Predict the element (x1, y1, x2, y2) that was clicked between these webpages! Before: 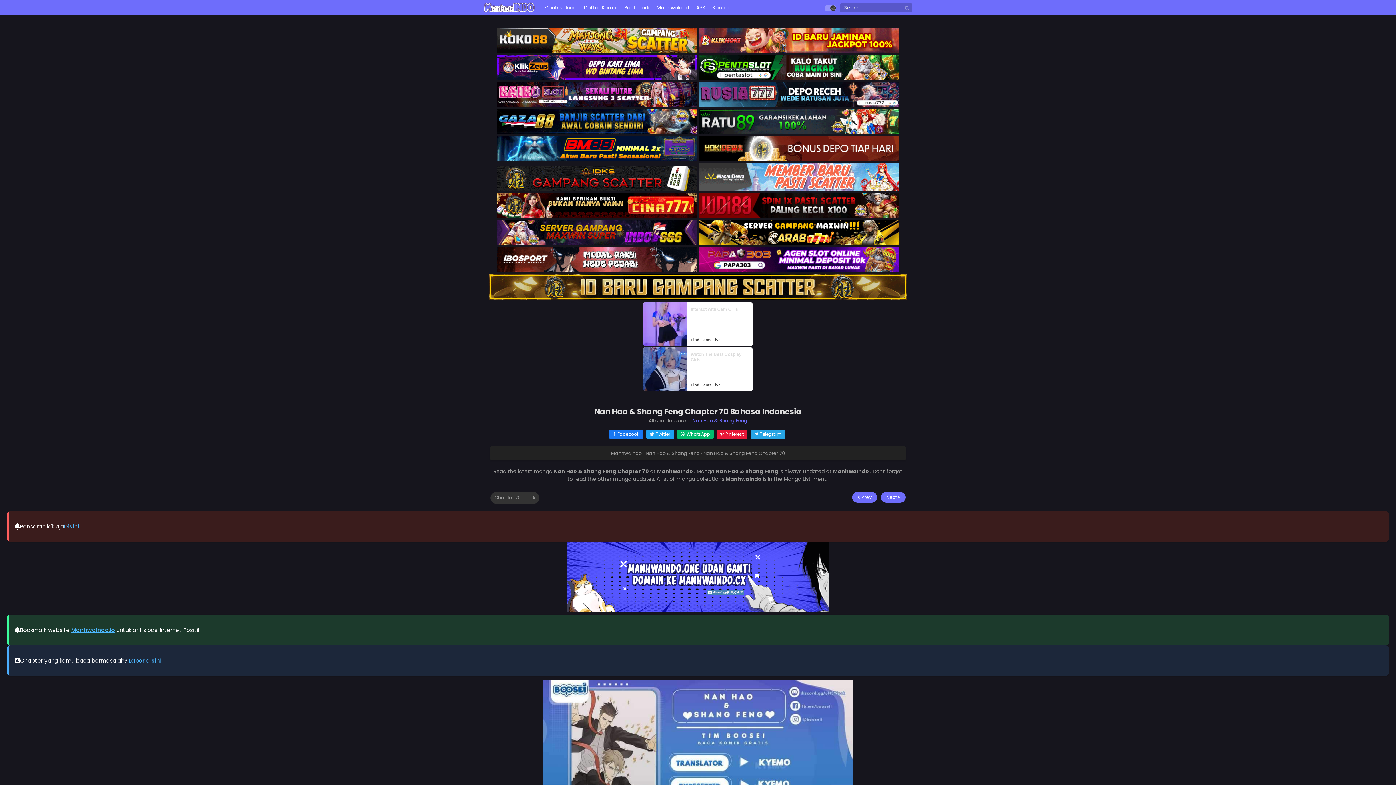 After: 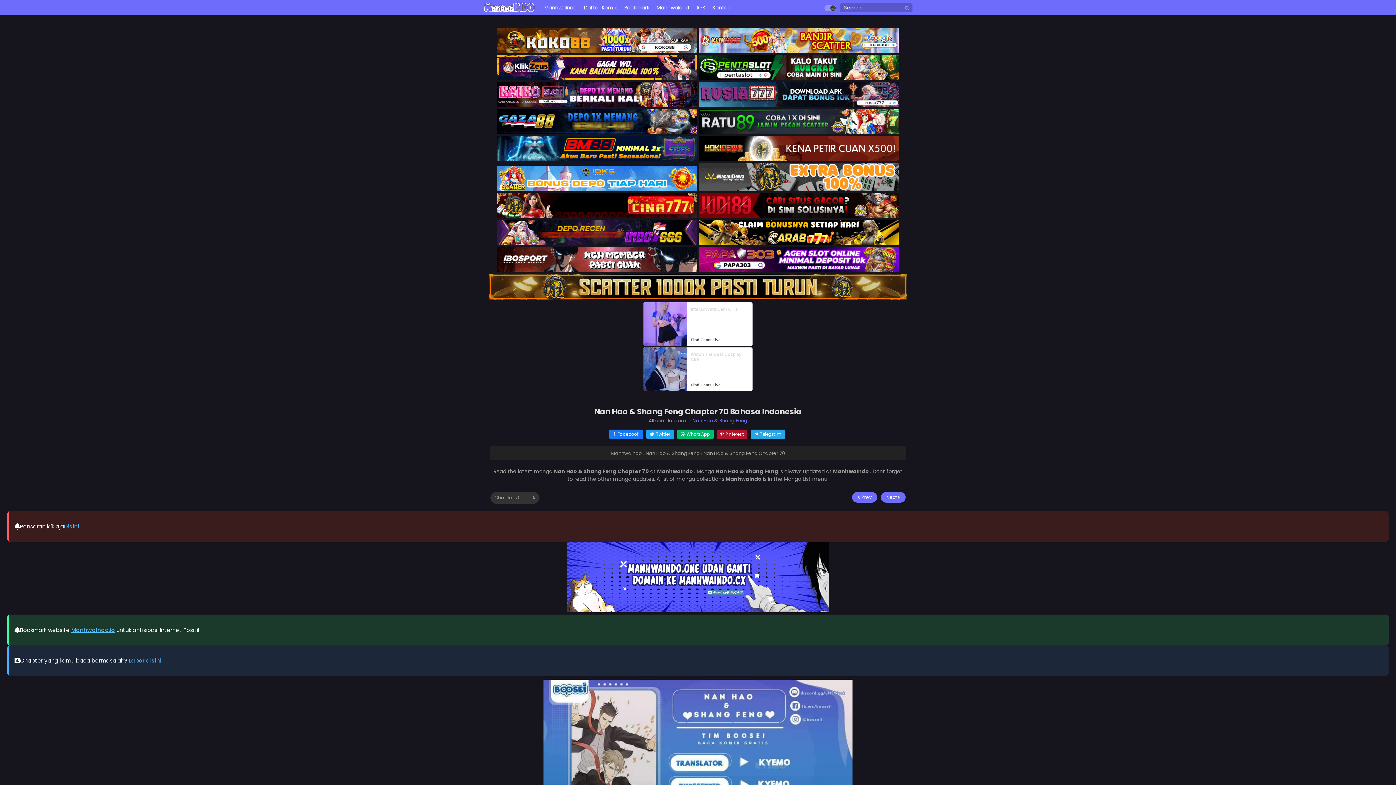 Action: bbox: (716, 429, 747, 439) label: Share on Pinterest